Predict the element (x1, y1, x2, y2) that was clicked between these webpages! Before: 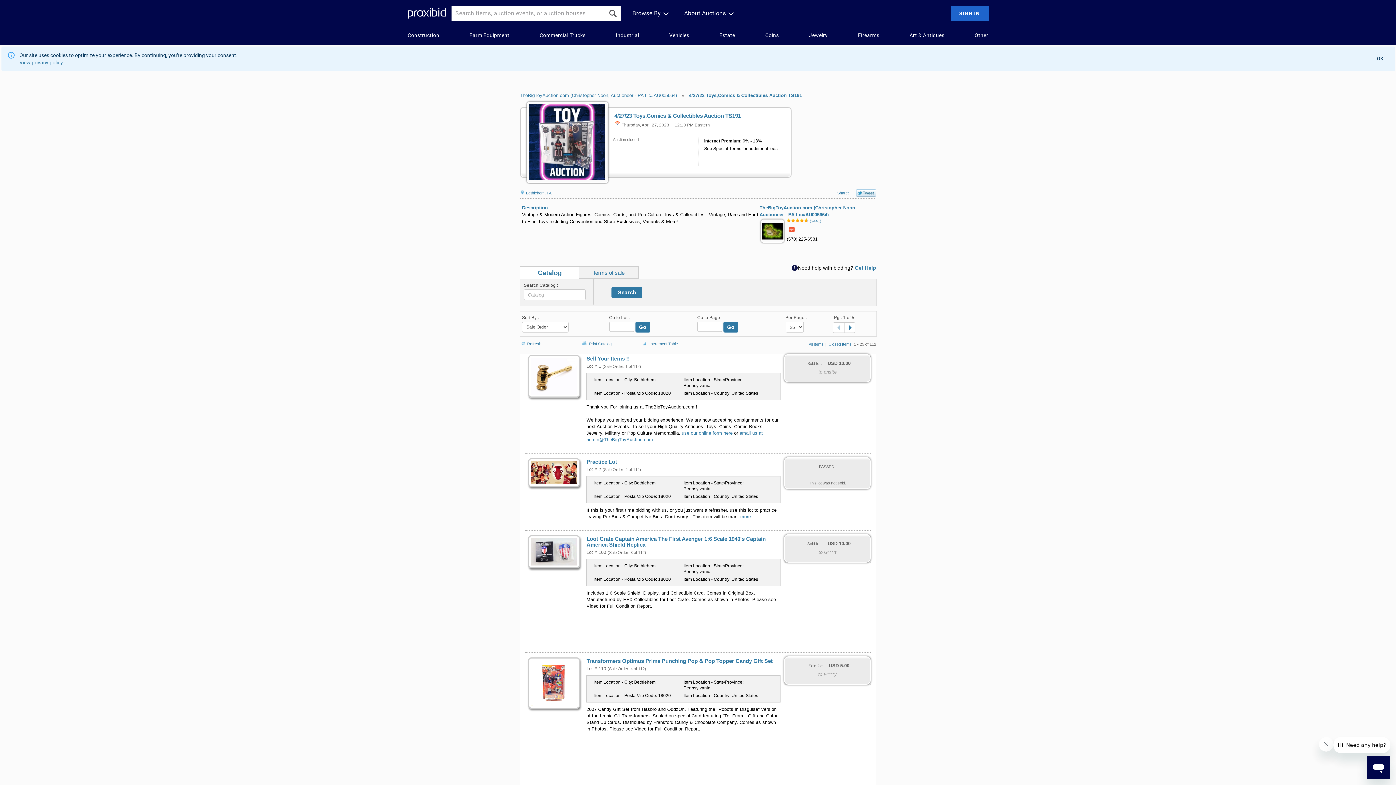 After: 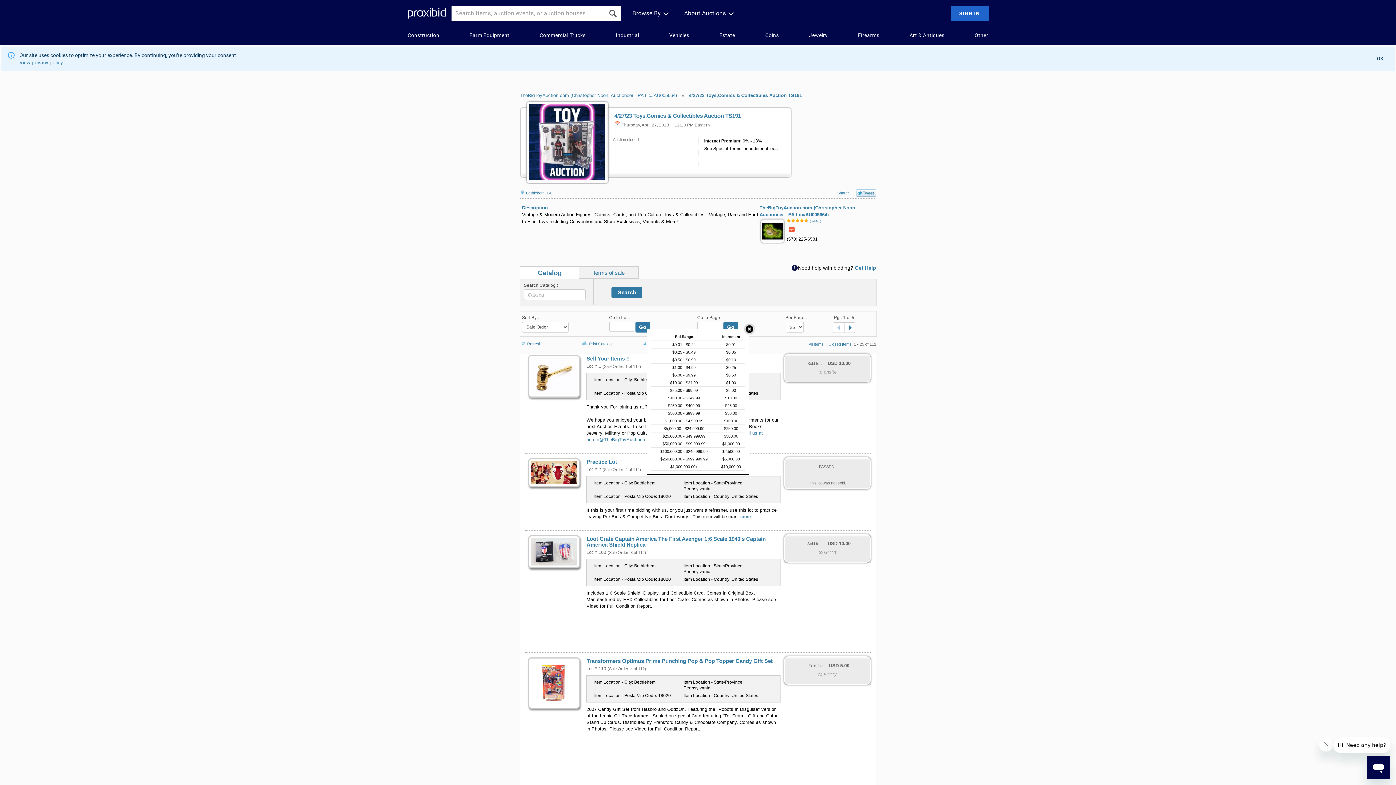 Action: label: Increment Table bbox: (640, 341, 700, 349)